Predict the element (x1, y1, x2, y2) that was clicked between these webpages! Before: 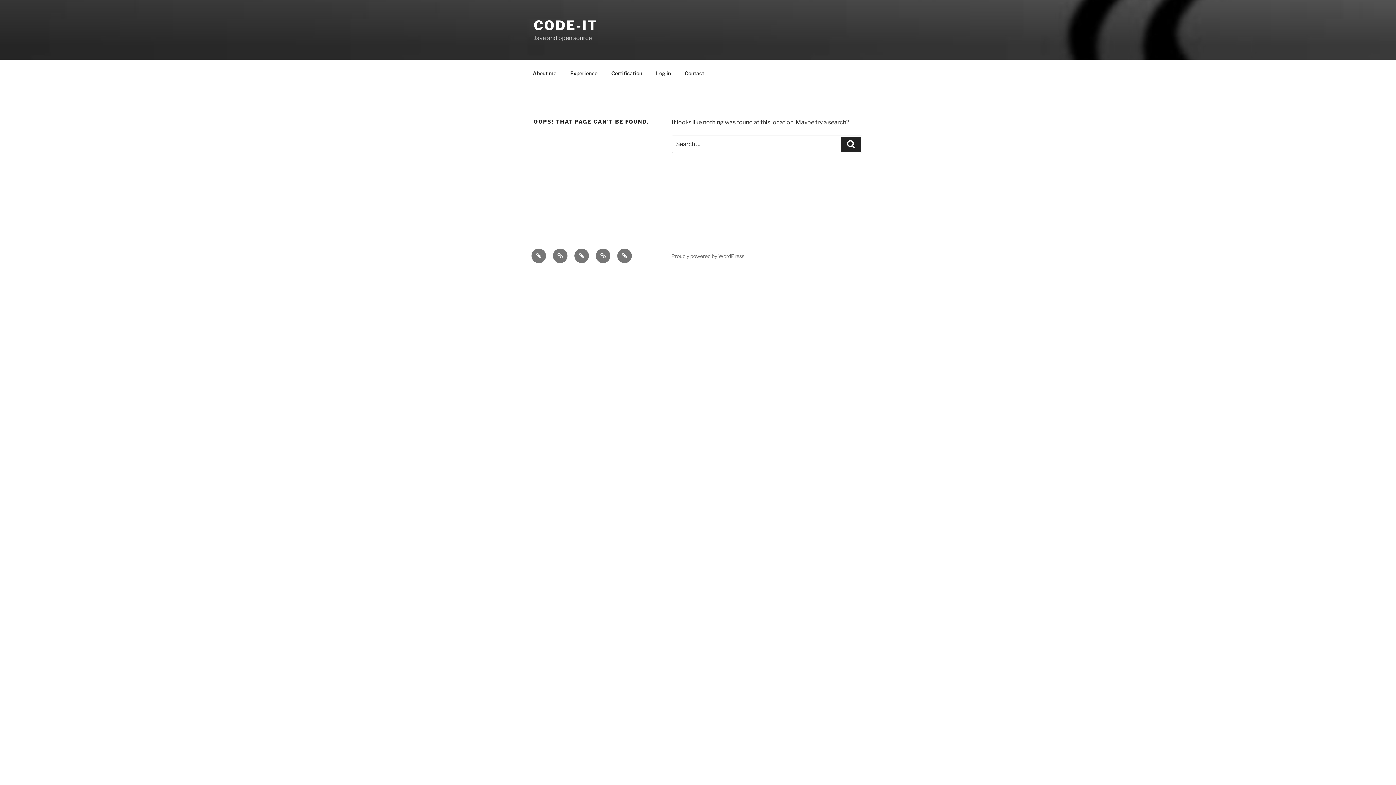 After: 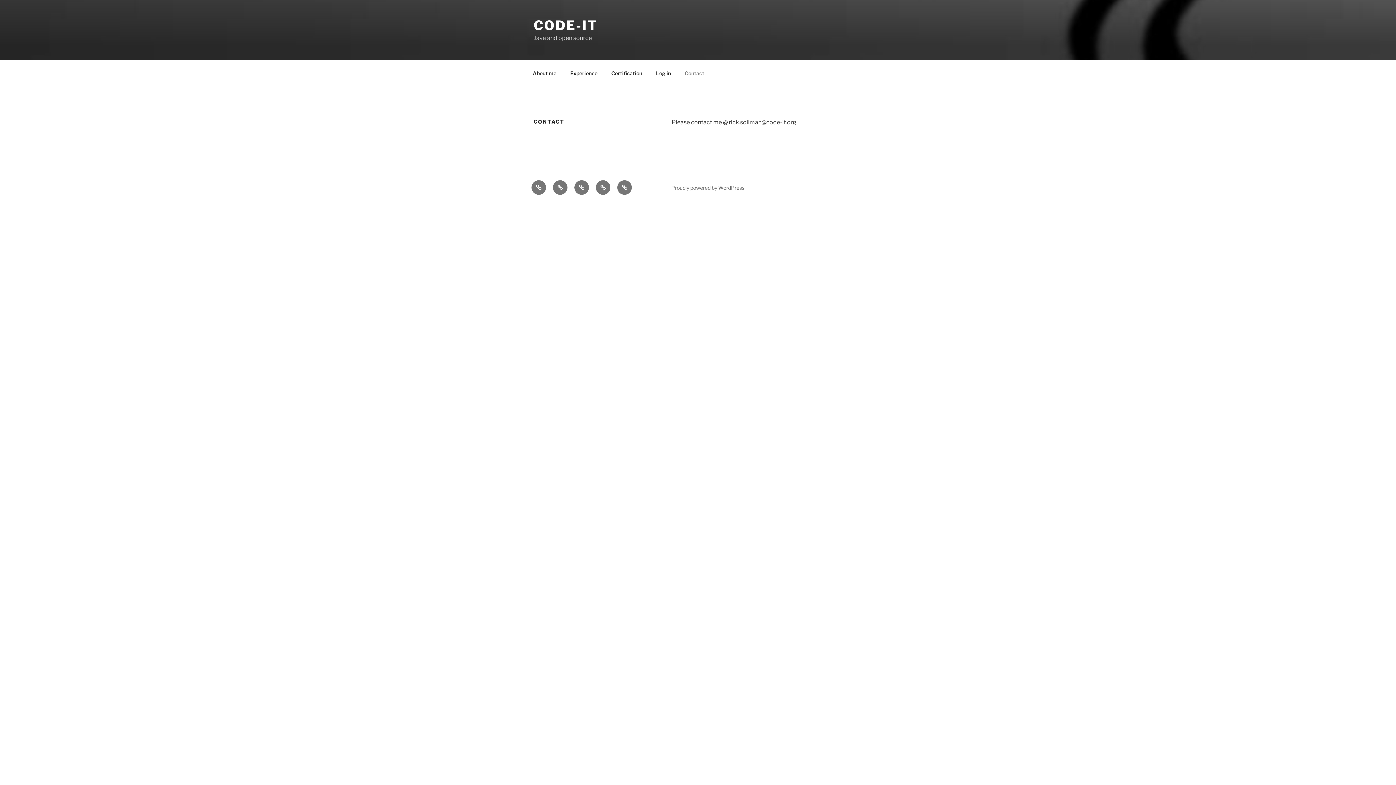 Action: bbox: (617, 248, 632, 263) label: Contact